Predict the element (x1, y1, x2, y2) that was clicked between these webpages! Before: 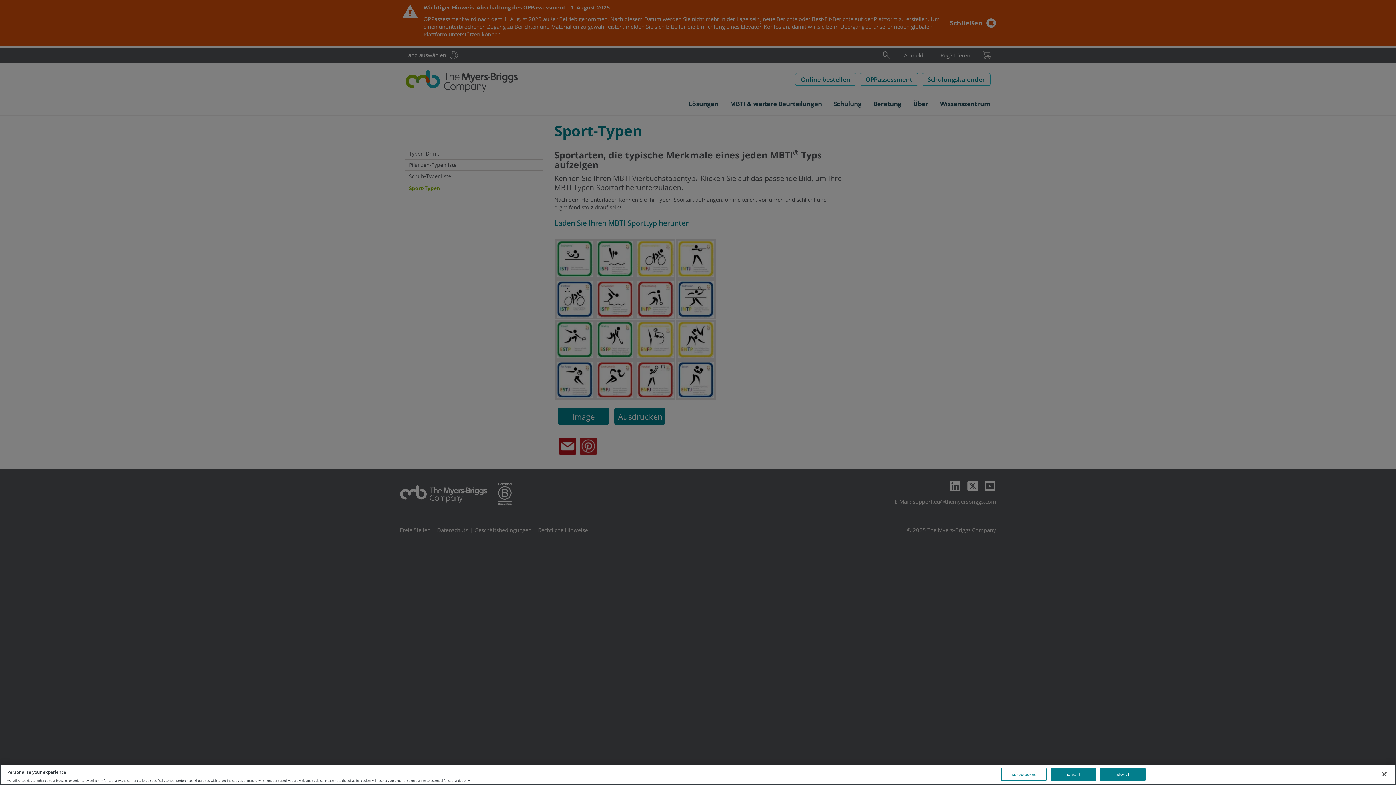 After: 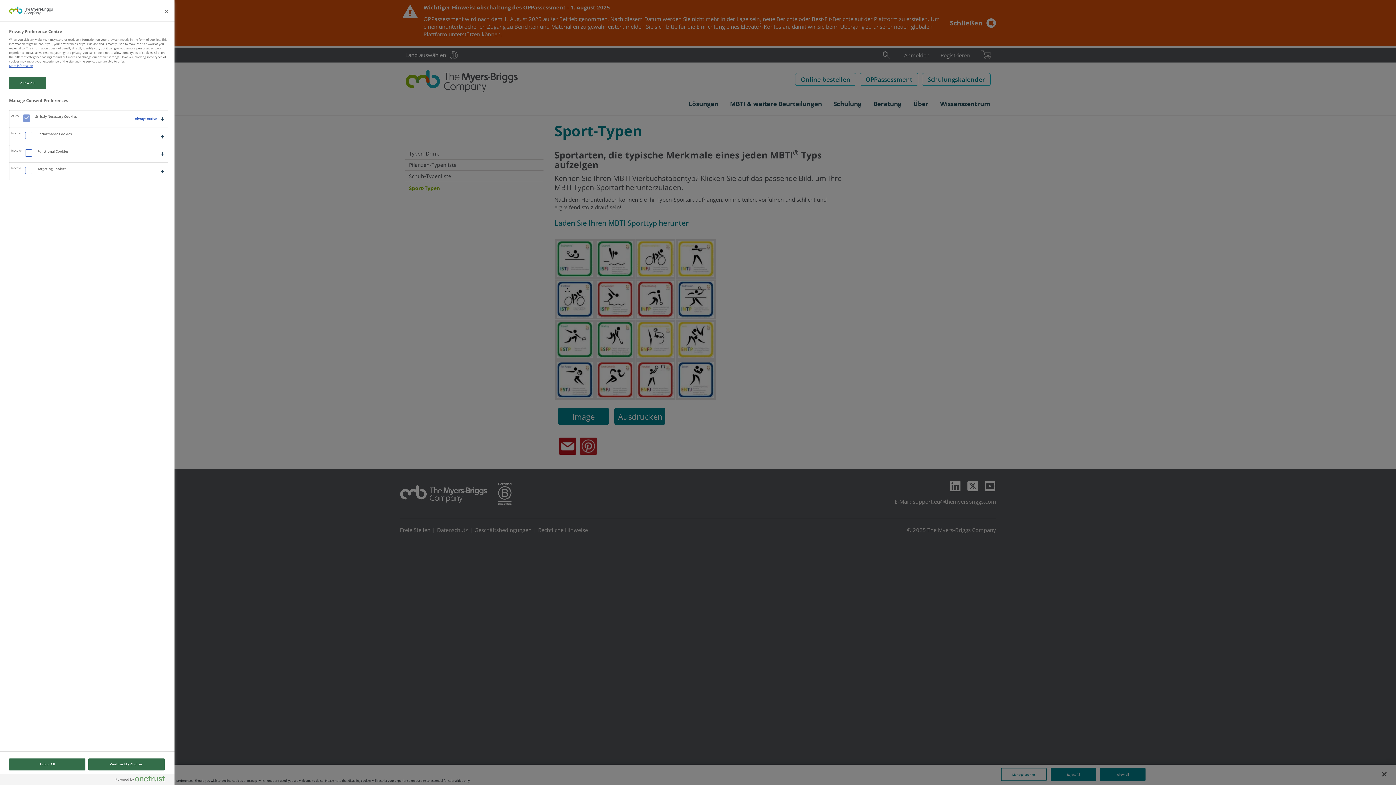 Action: bbox: (1001, 768, 1046, 781) label: Manage cookies, Opens the preference center dialog